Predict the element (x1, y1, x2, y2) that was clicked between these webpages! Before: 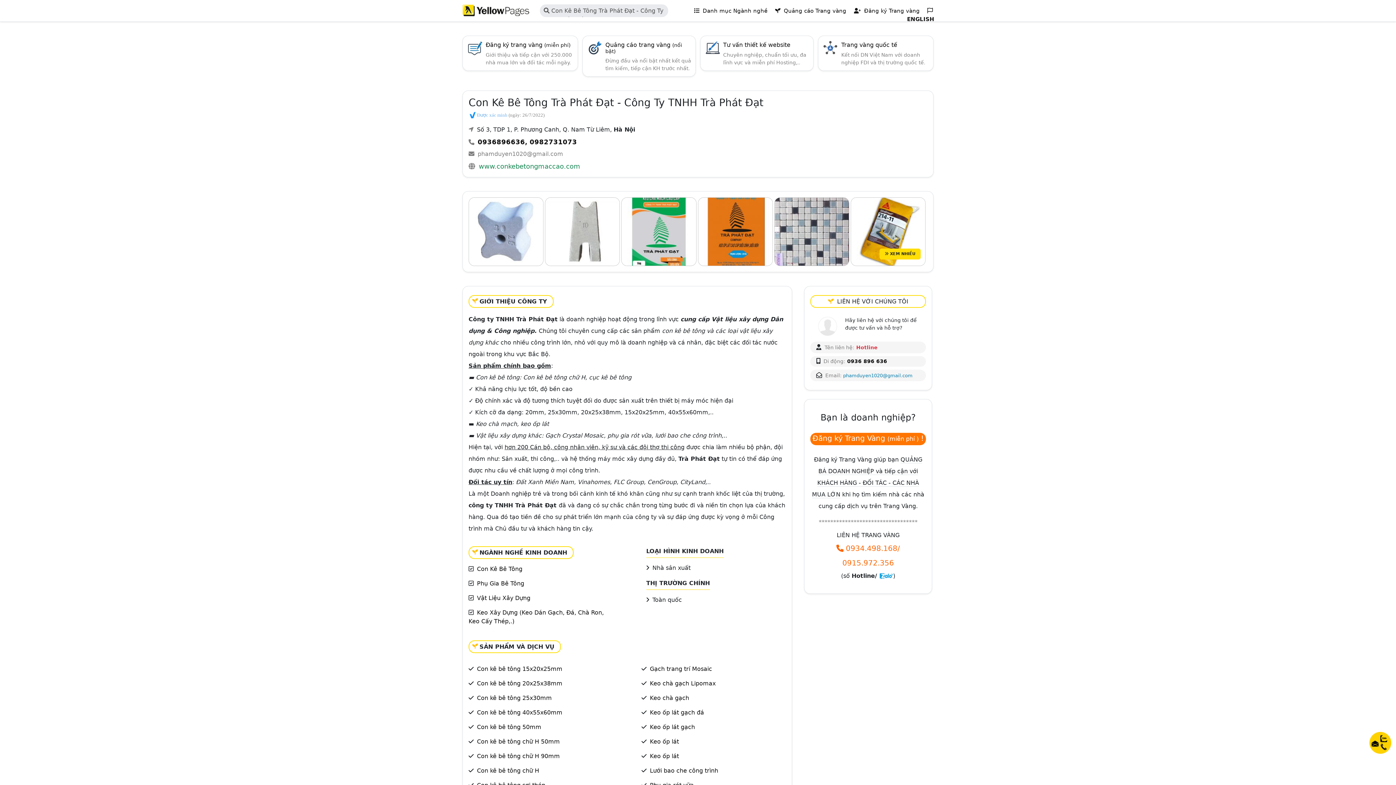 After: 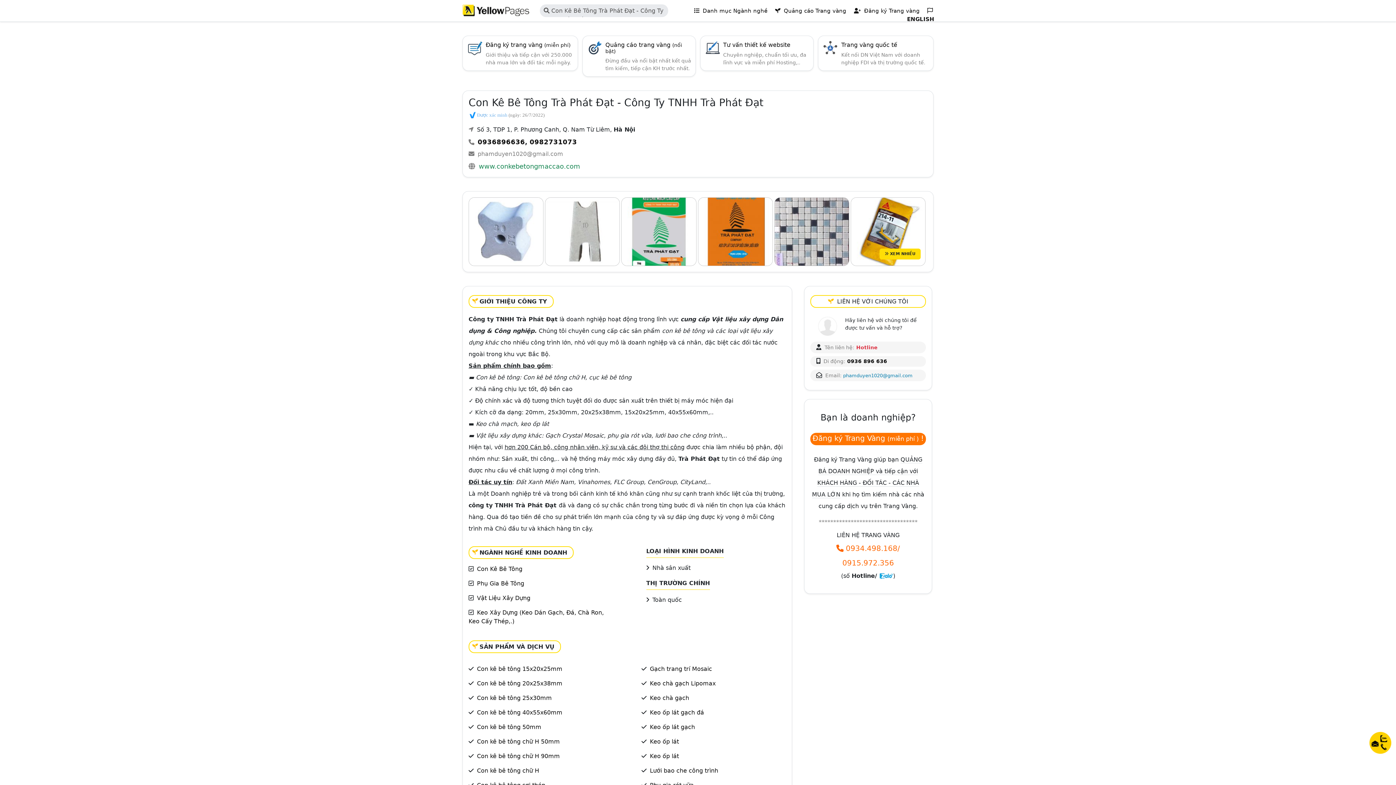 Action: bbox: (705, 44, 720, 51)